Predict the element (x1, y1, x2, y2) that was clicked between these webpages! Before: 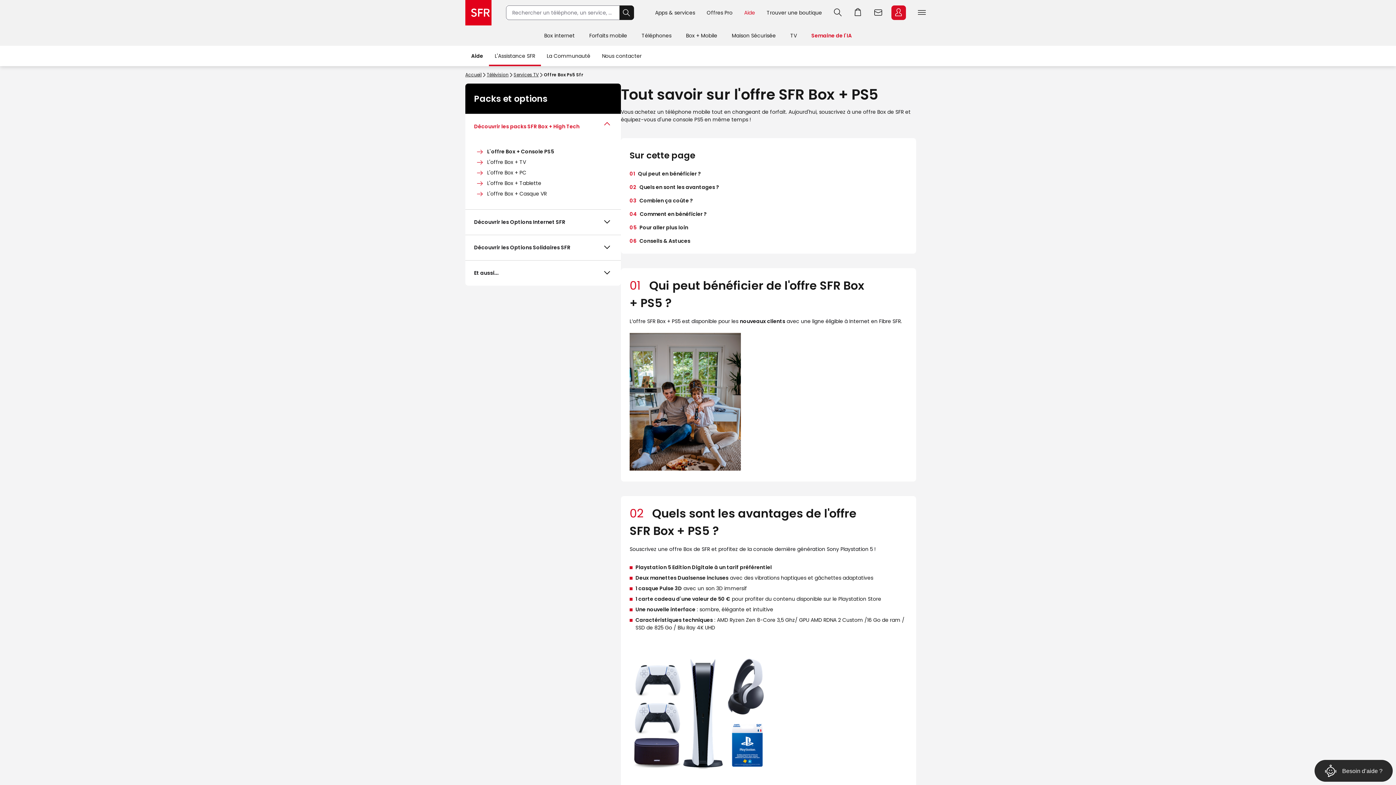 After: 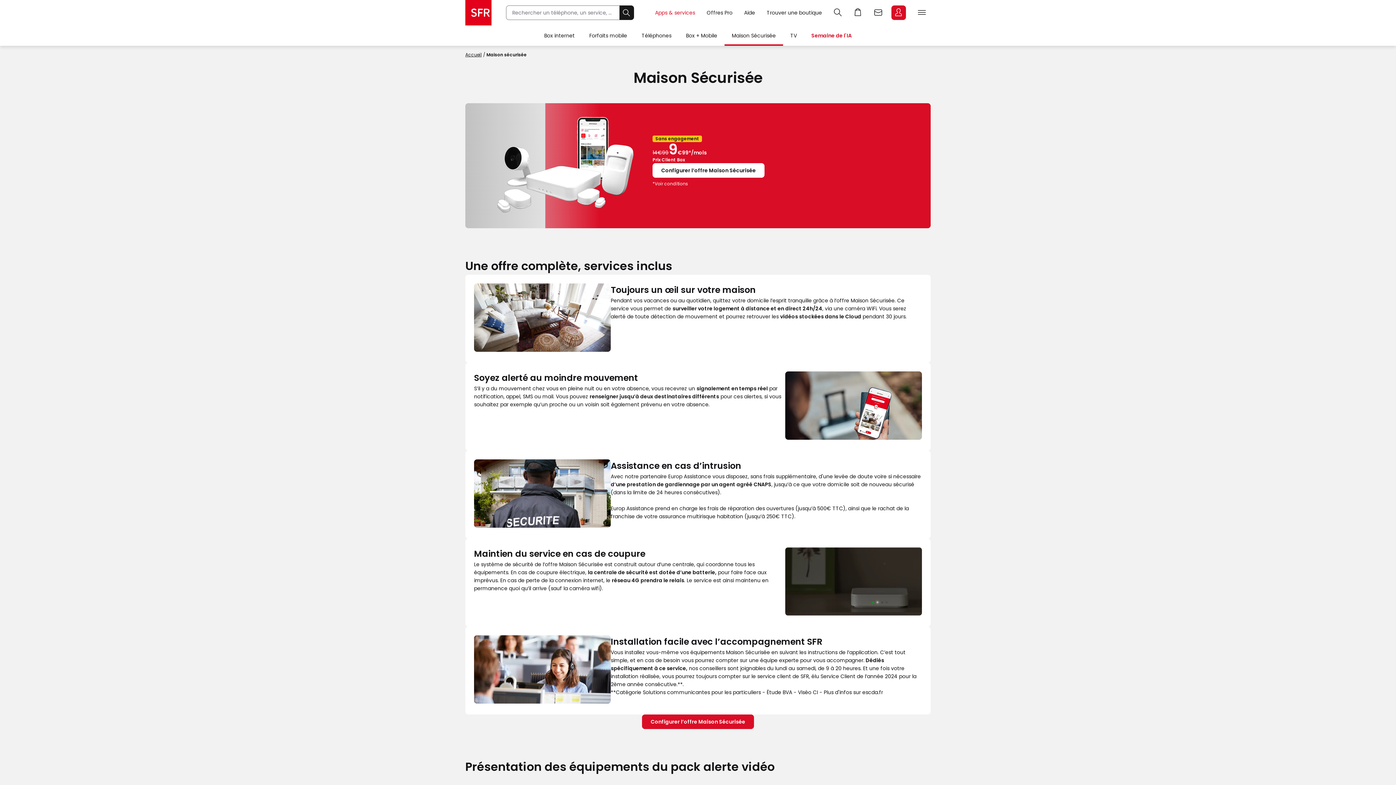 Action: bbox: (724, 25, 783, 45) label: Maison Sécurisée